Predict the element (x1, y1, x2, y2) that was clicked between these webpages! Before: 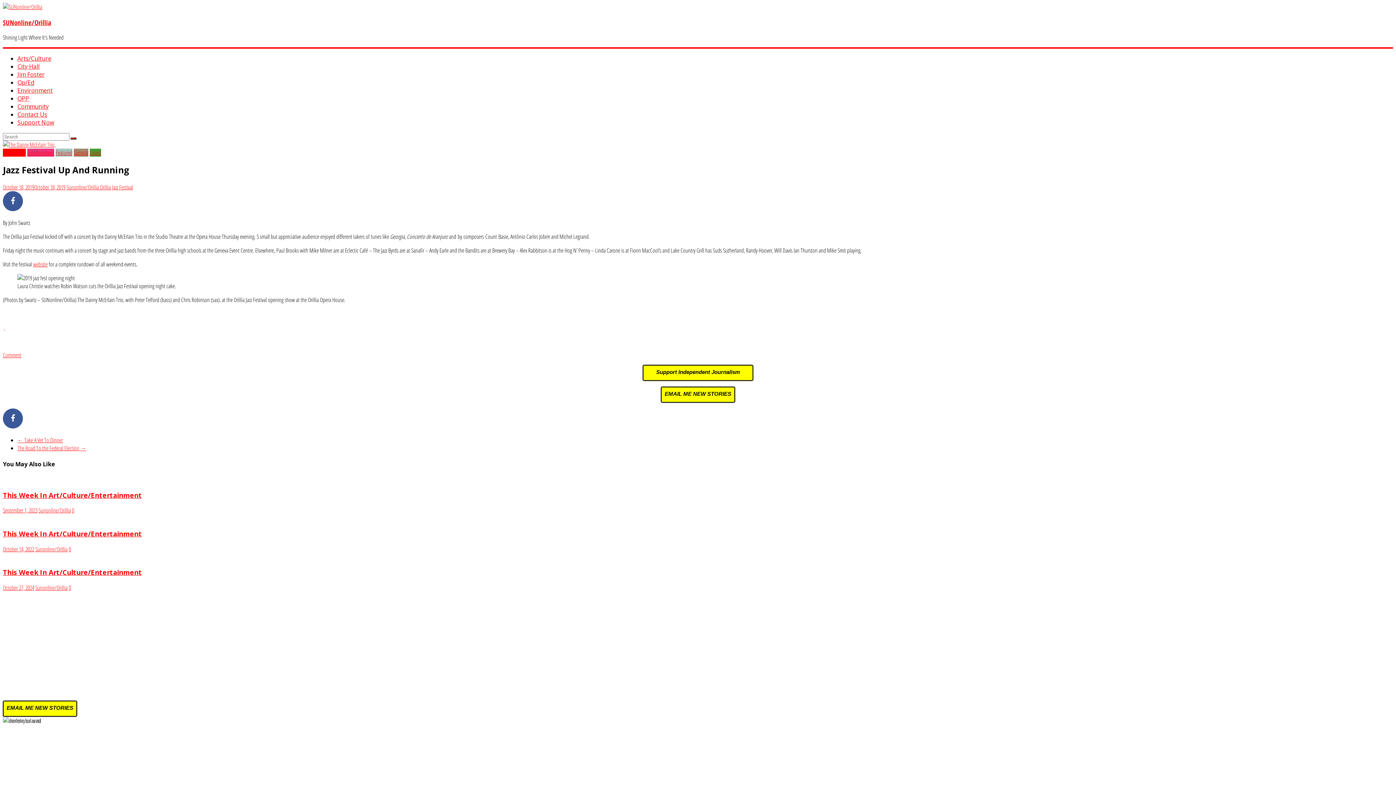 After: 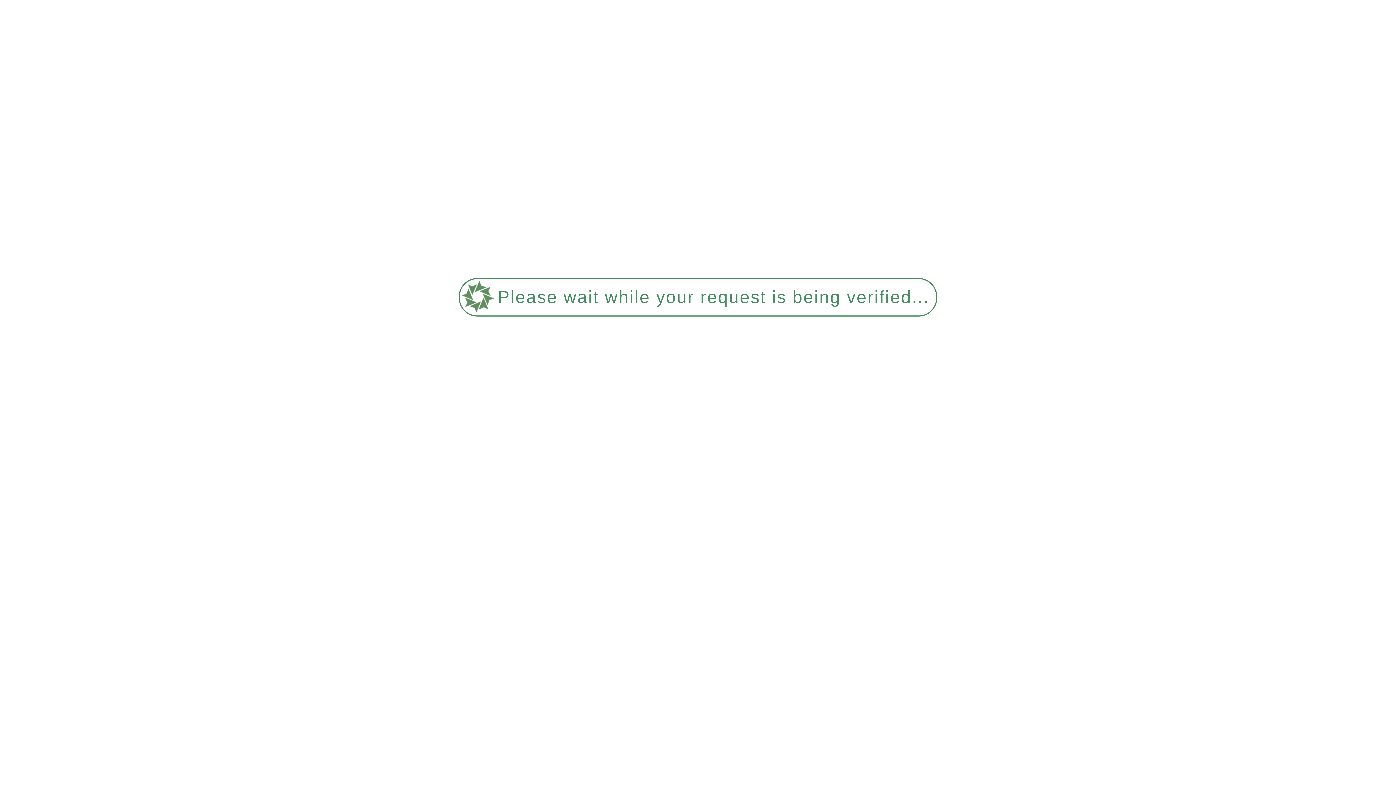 Action: bbox: (2, 2, 42, 10)